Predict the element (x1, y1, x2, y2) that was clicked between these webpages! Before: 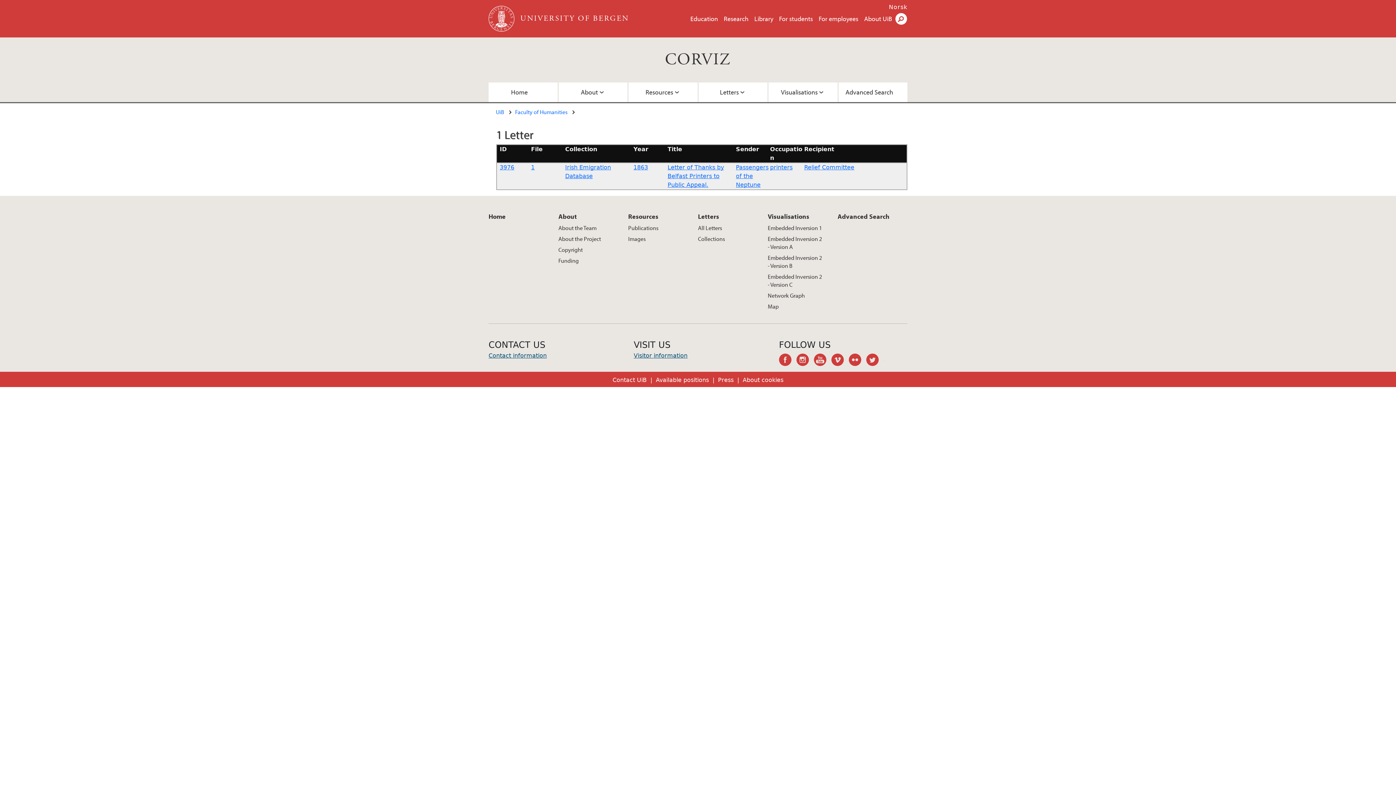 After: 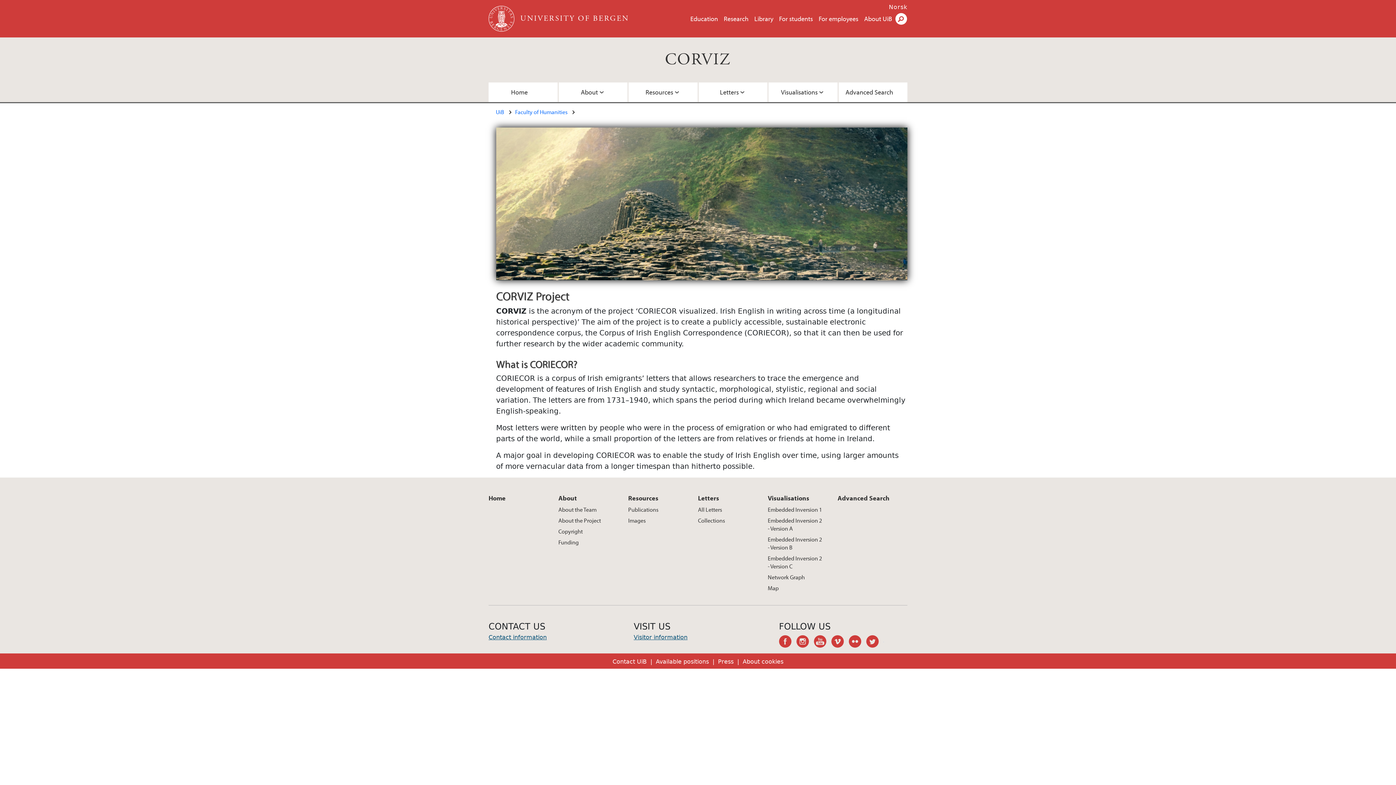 Action: label: CORVIZ bbox: (665, 49, 731, 70)